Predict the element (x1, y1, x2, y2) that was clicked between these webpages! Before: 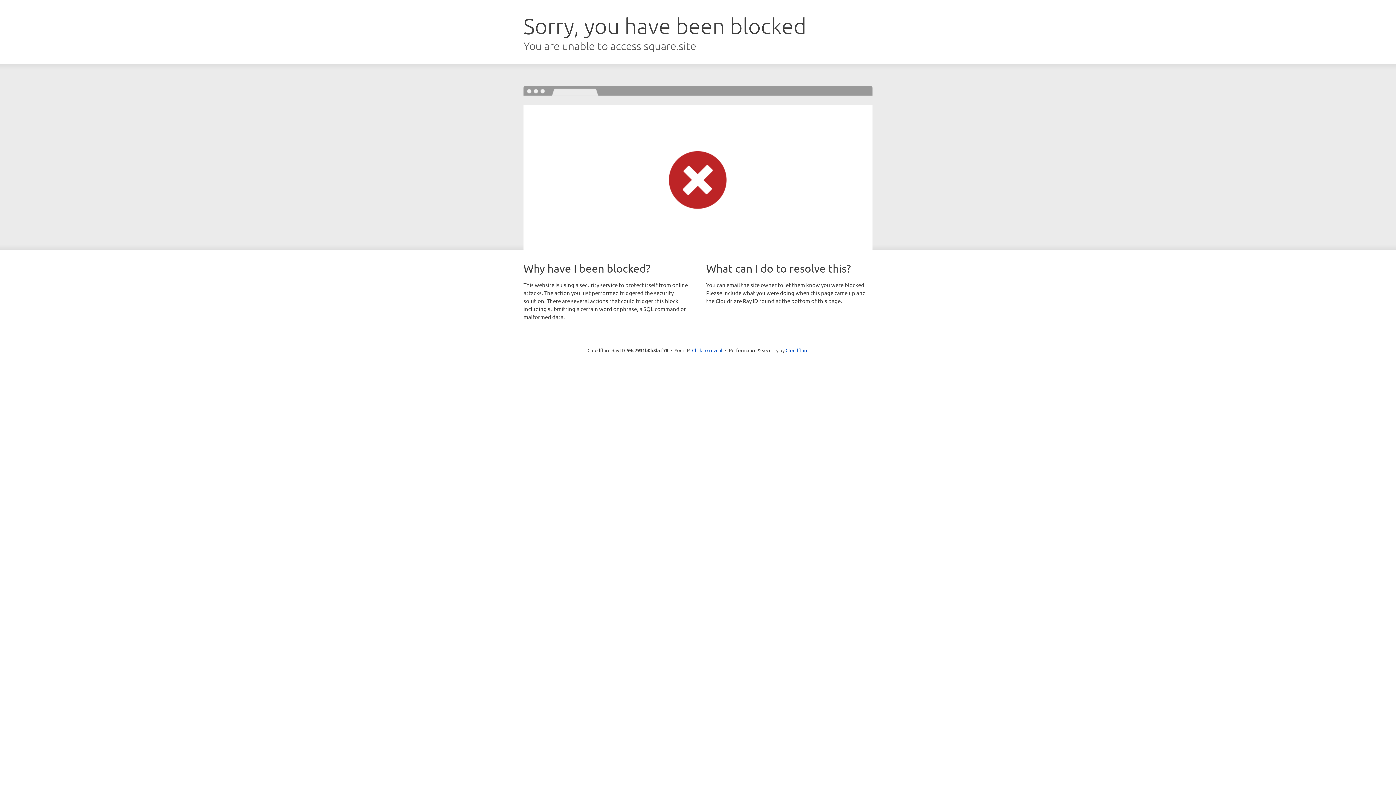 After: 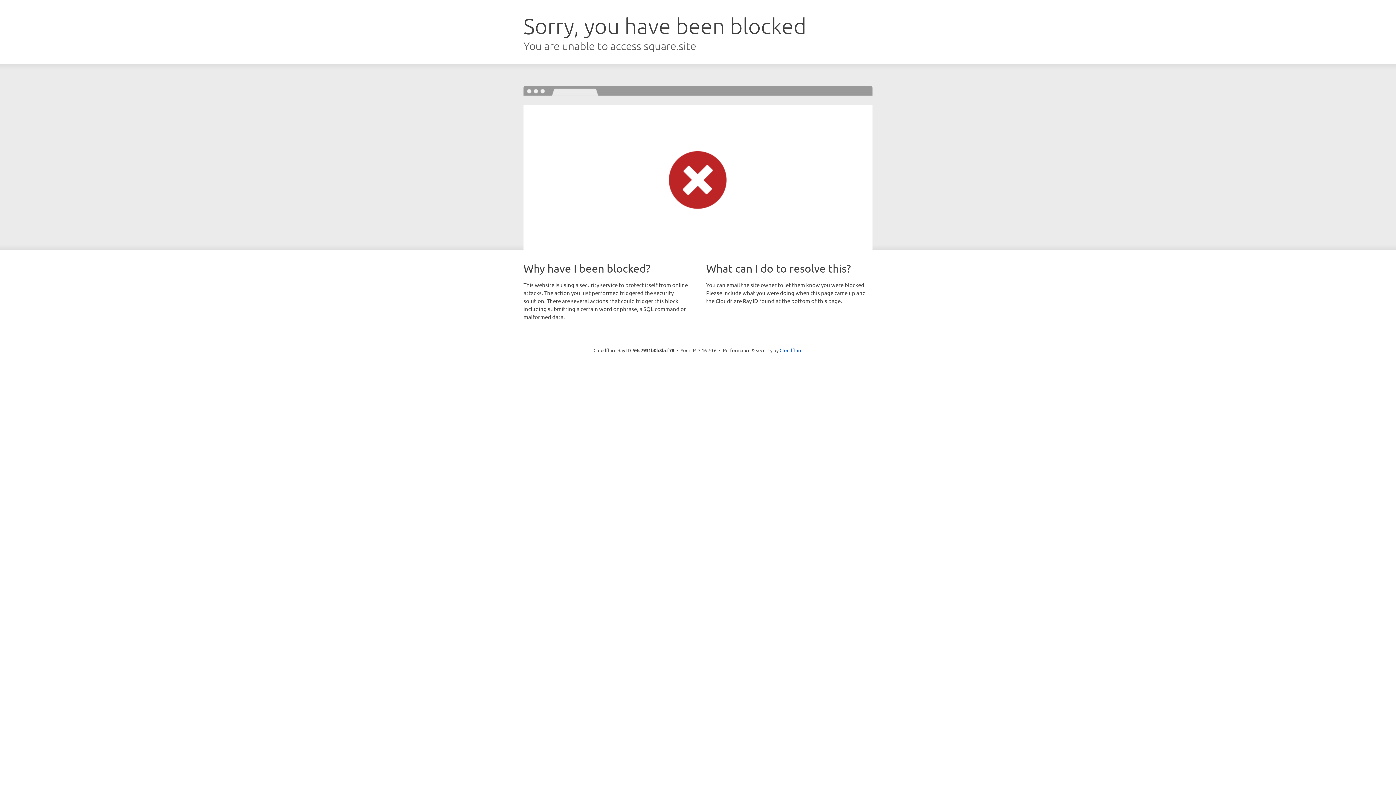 Action: label: Click to reveal bbox: (692, 346, 722, 353)